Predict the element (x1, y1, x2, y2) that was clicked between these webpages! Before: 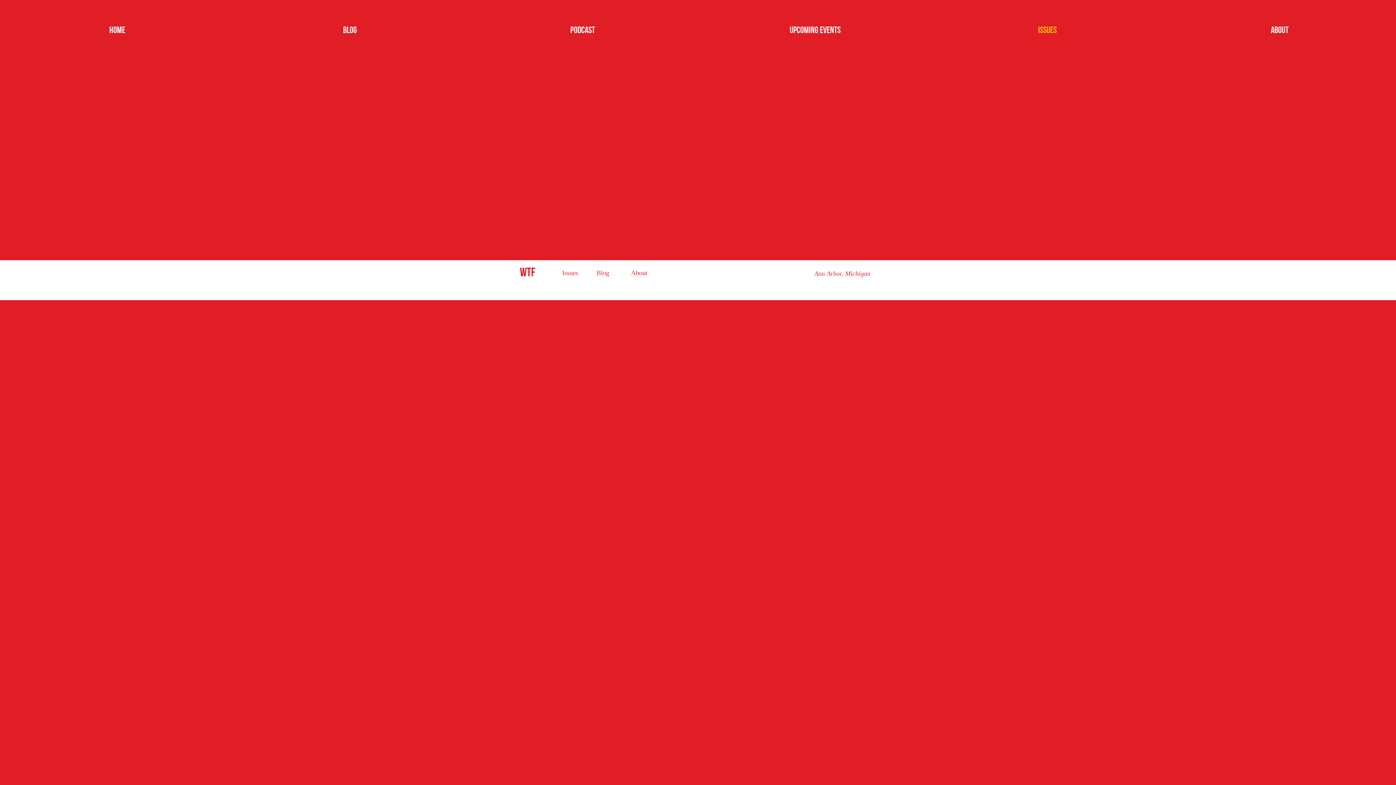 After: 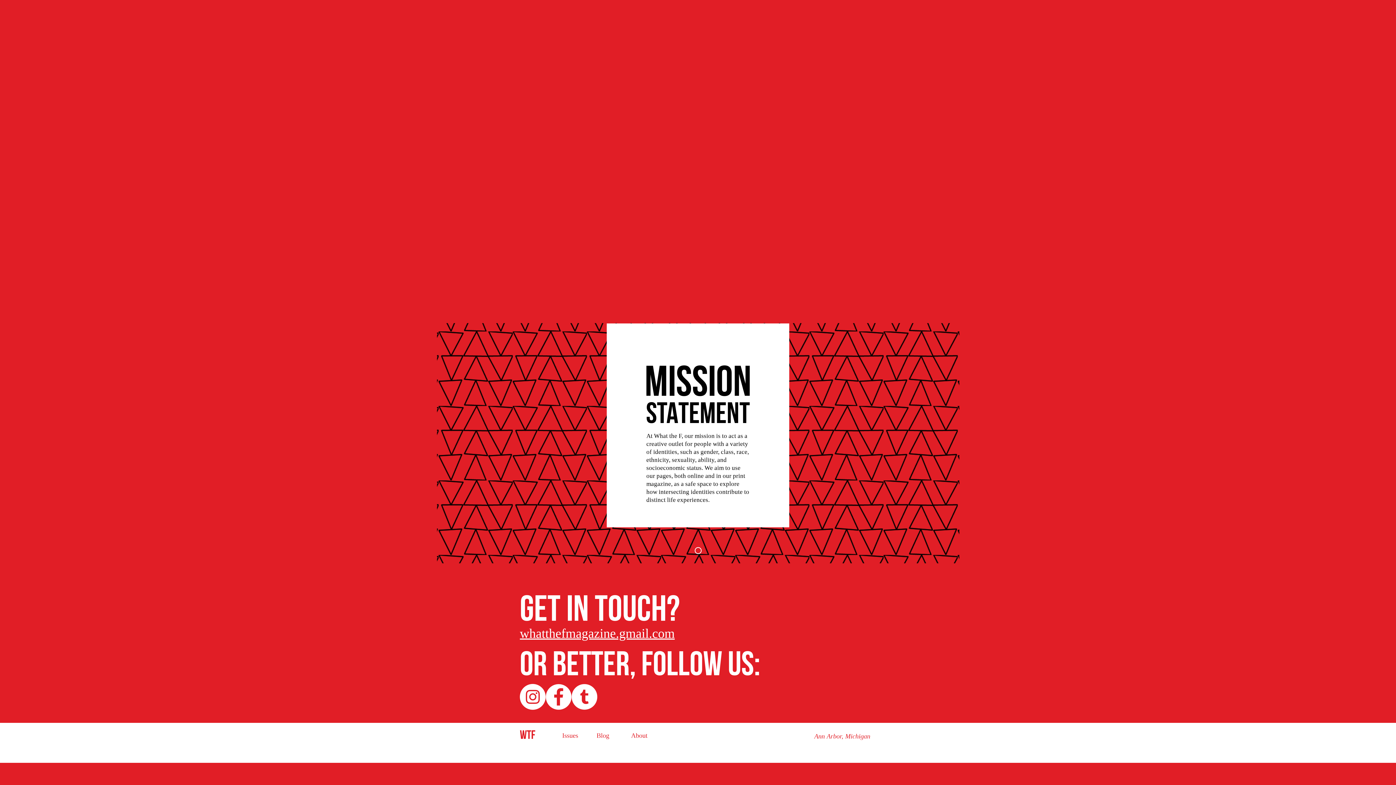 Action: label: Home bbox: (1, 17, 233, 44)